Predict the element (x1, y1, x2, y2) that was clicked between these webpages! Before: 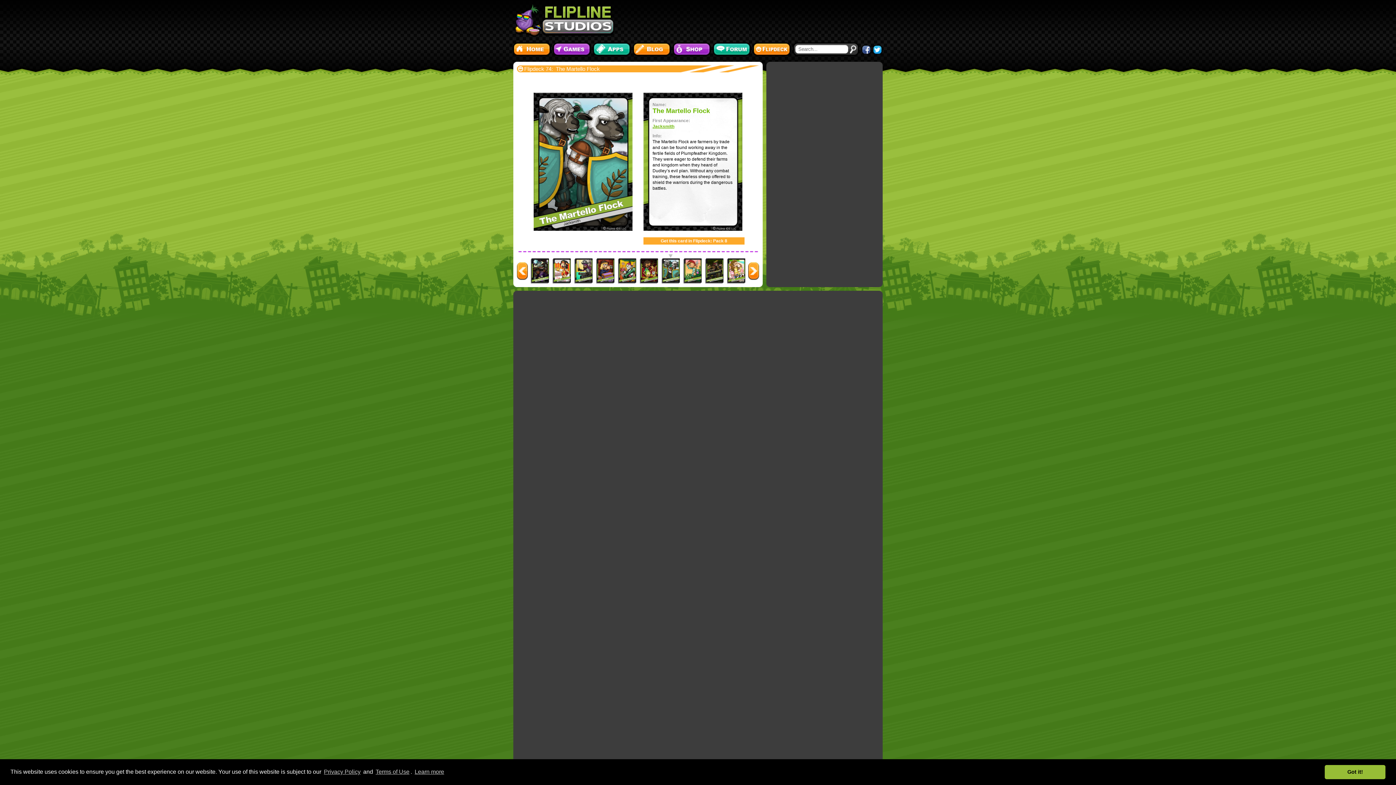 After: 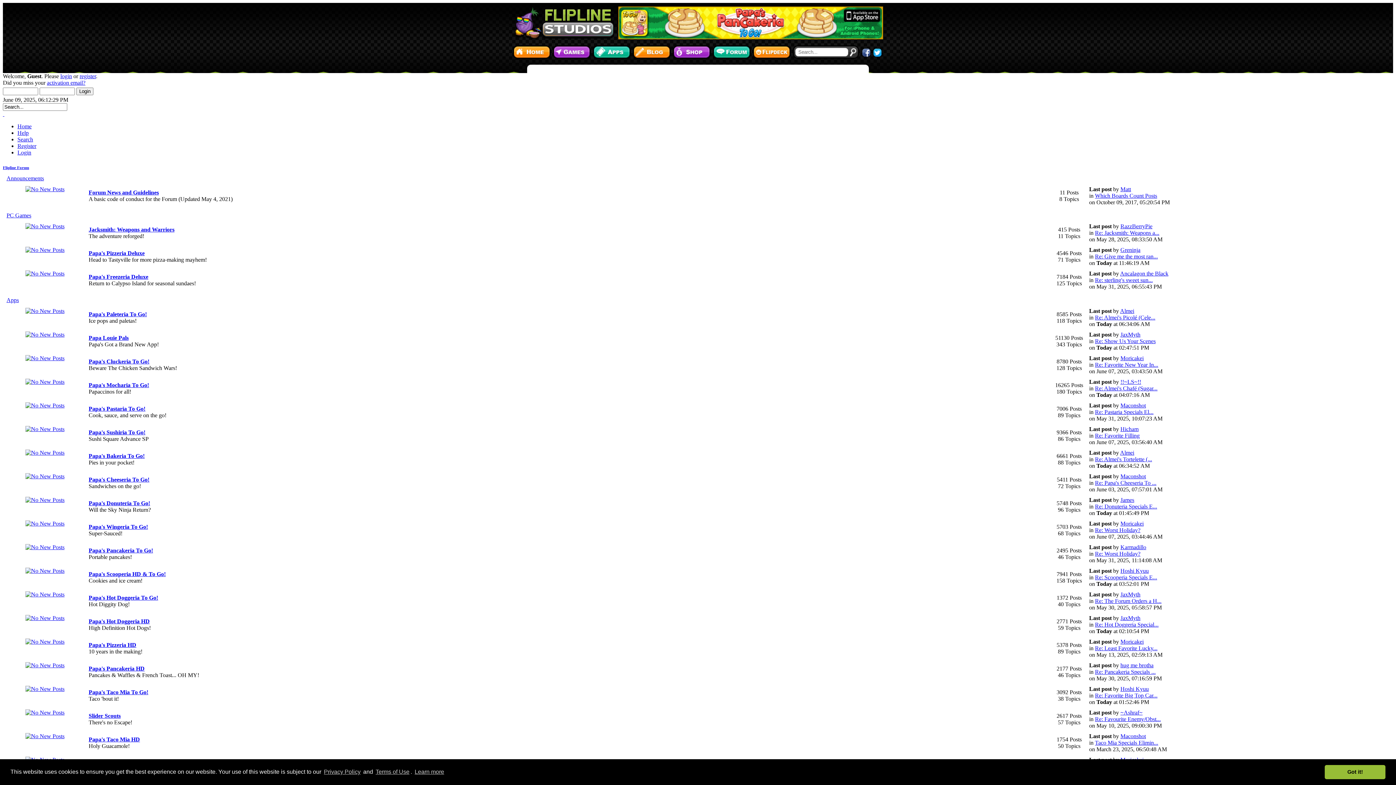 Action: bbox: (713, 42, 750, 57)